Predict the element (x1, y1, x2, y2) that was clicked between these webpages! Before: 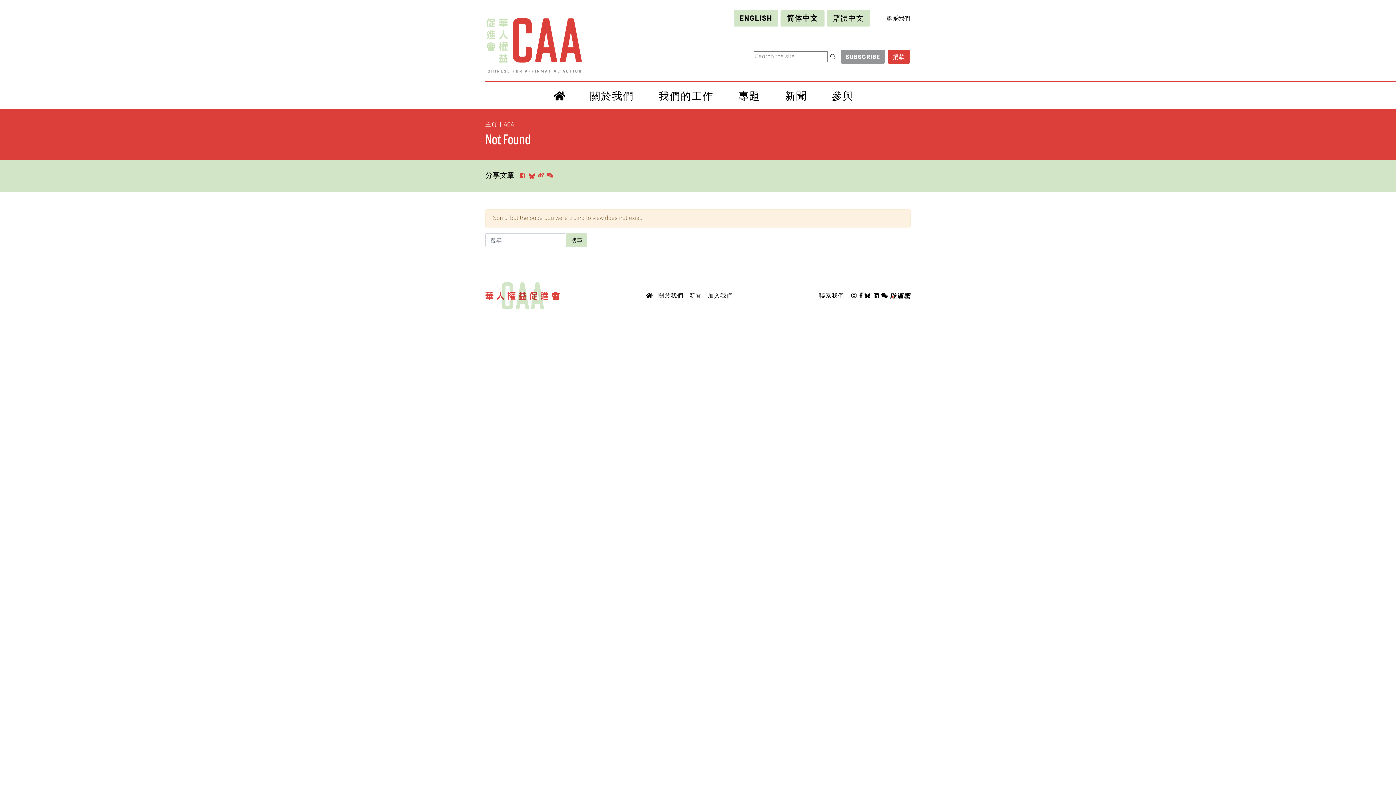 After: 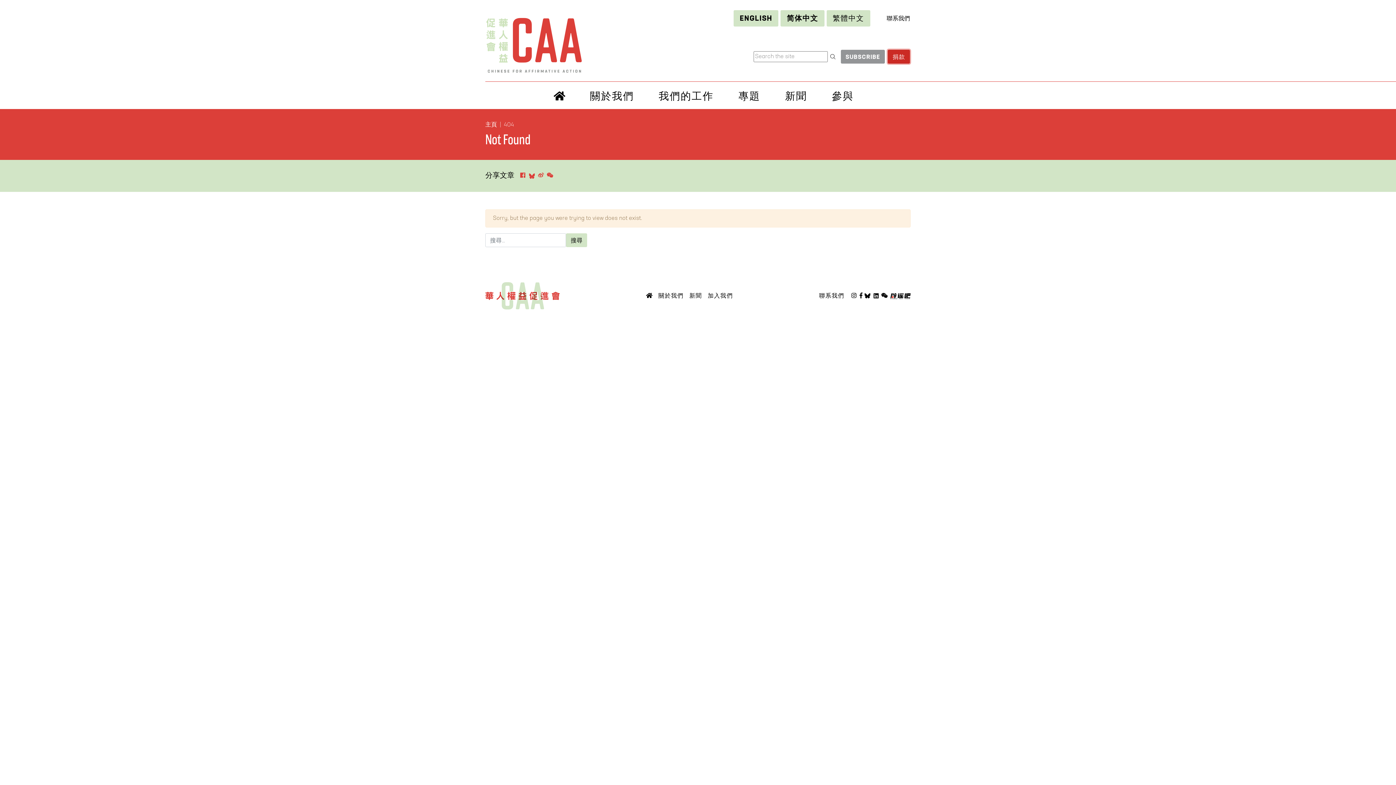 Action: label: 捐款 bbox: (888, 49, 910, 63)